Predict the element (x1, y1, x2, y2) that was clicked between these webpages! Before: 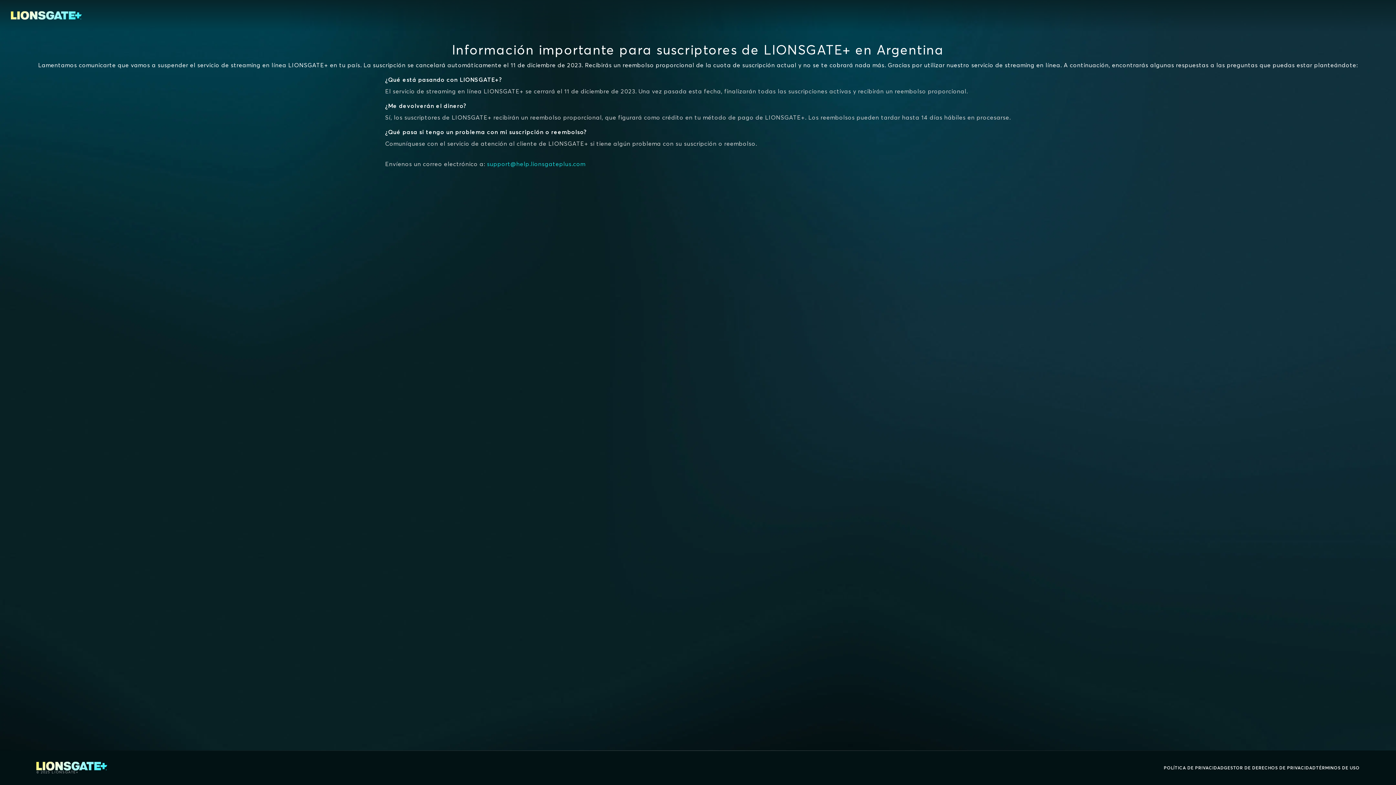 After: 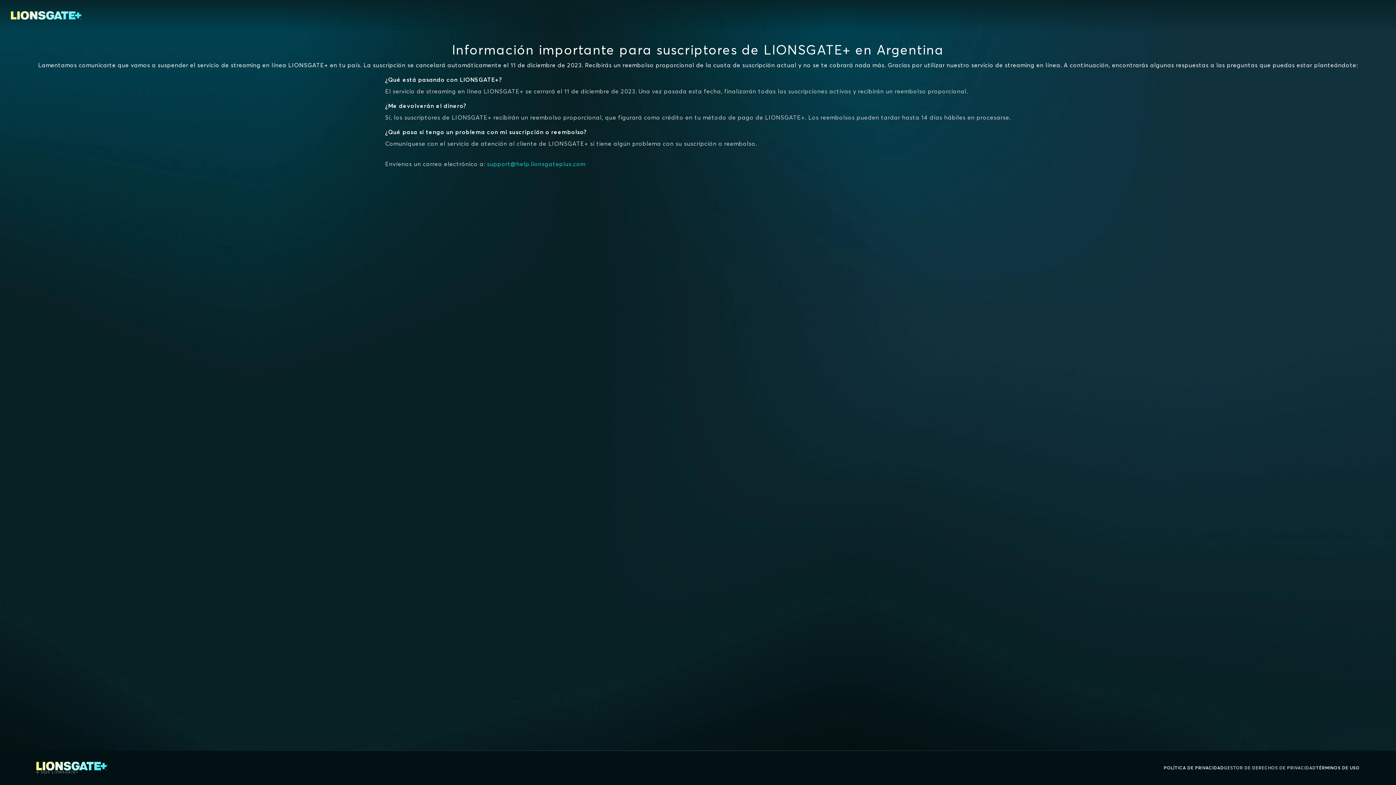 Action: label: GESTOR DE DERECHOS DE PRIVACIDAD bbox: (1224, 764, 1316, 772)